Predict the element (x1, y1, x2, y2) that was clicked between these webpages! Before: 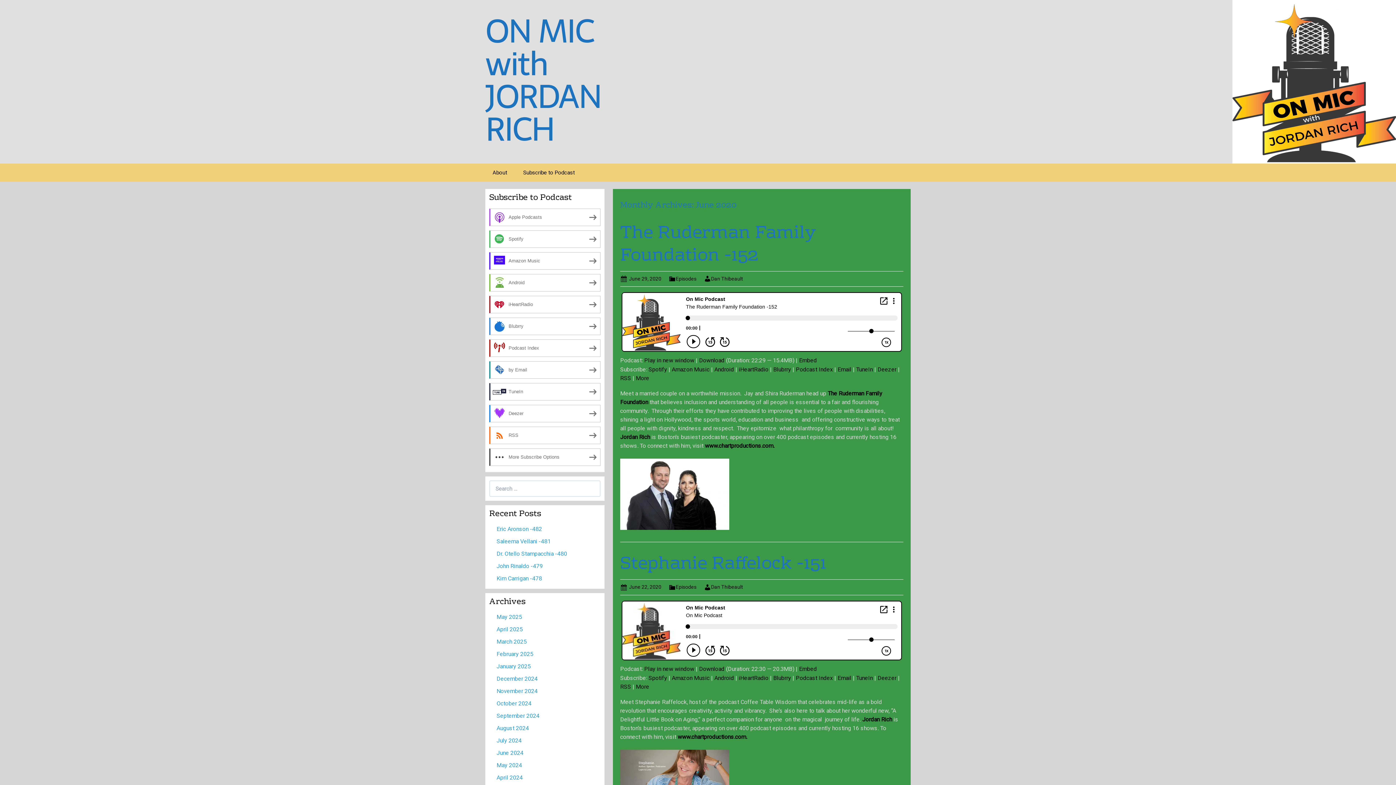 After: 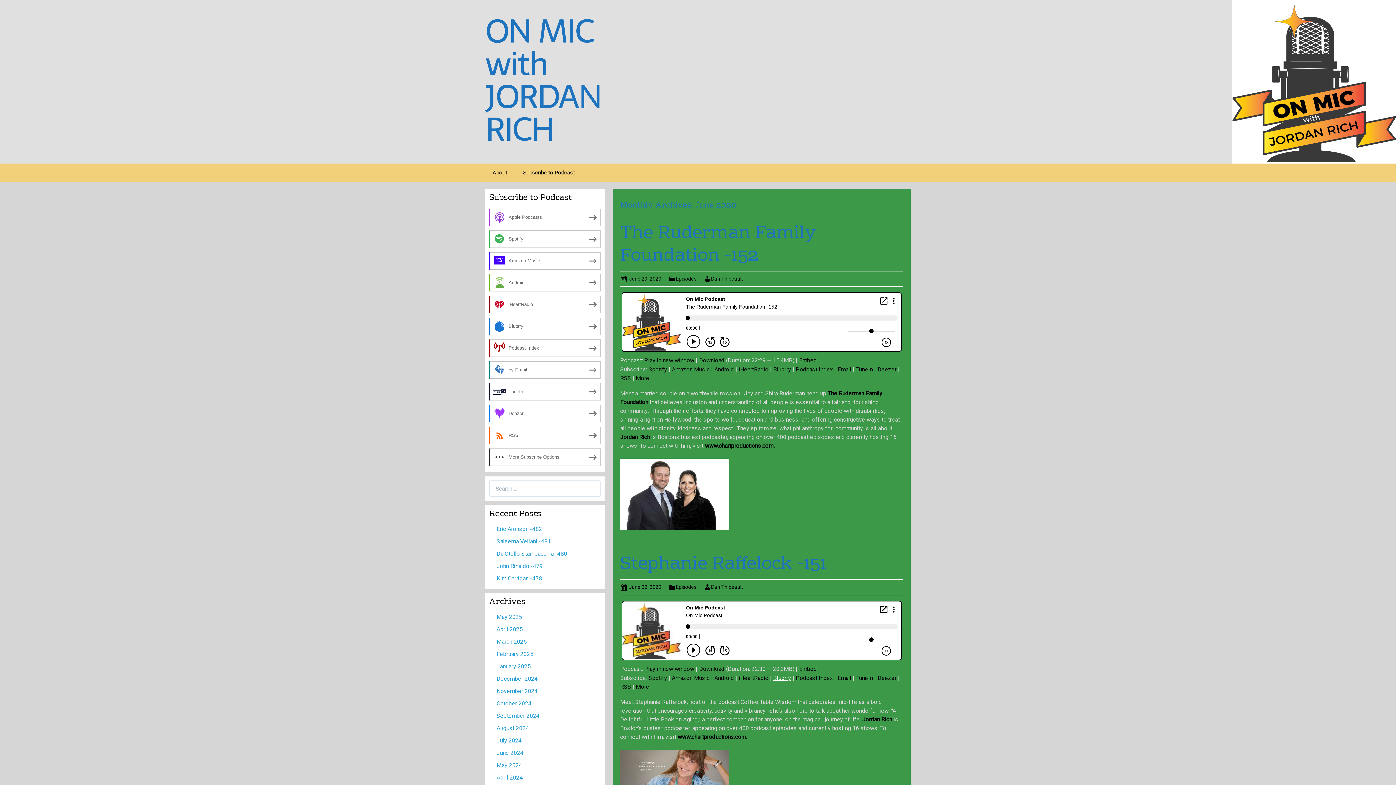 Action: bbox: (773, 674, 791, 681) label: Blubrry